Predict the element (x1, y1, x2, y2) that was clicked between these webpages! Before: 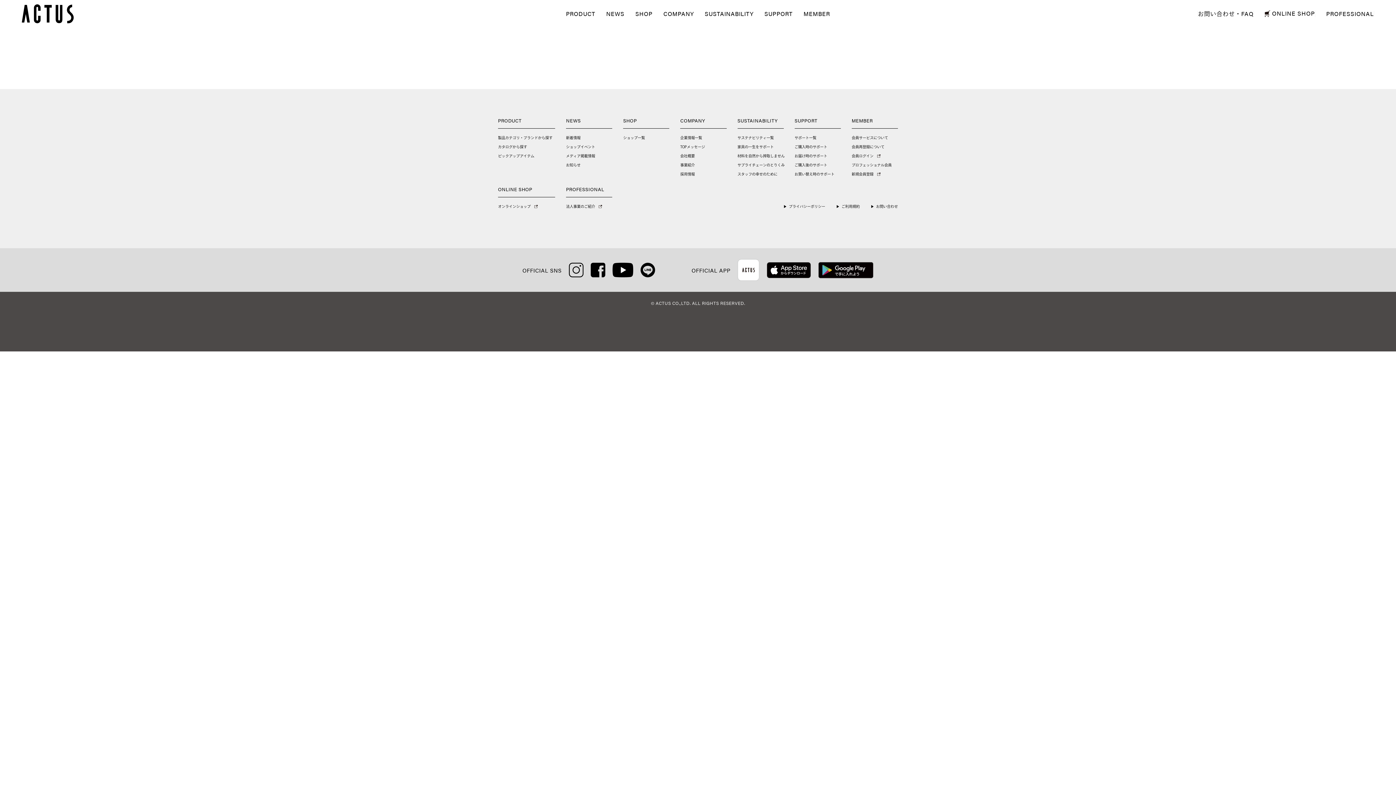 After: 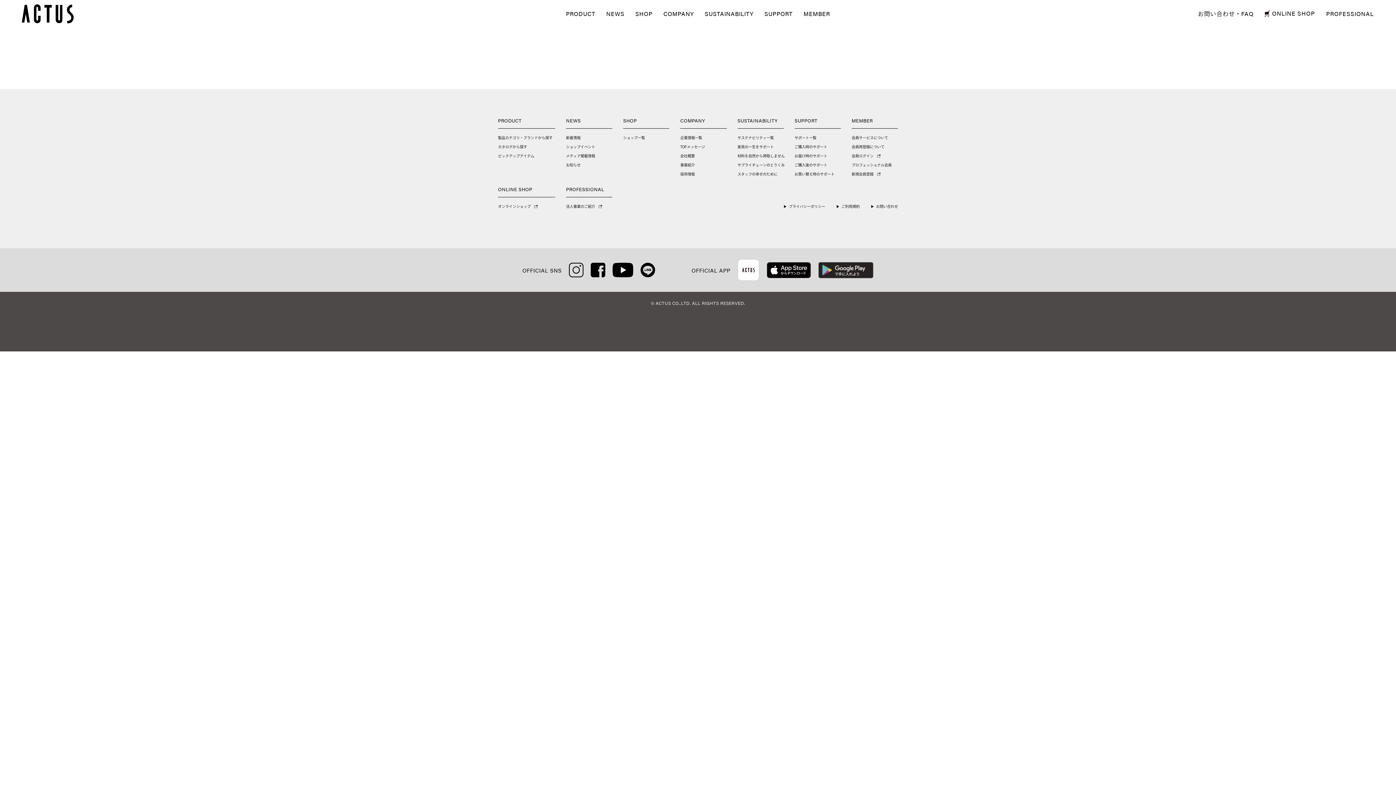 Action: bbox: (818, 272, 873, 279)